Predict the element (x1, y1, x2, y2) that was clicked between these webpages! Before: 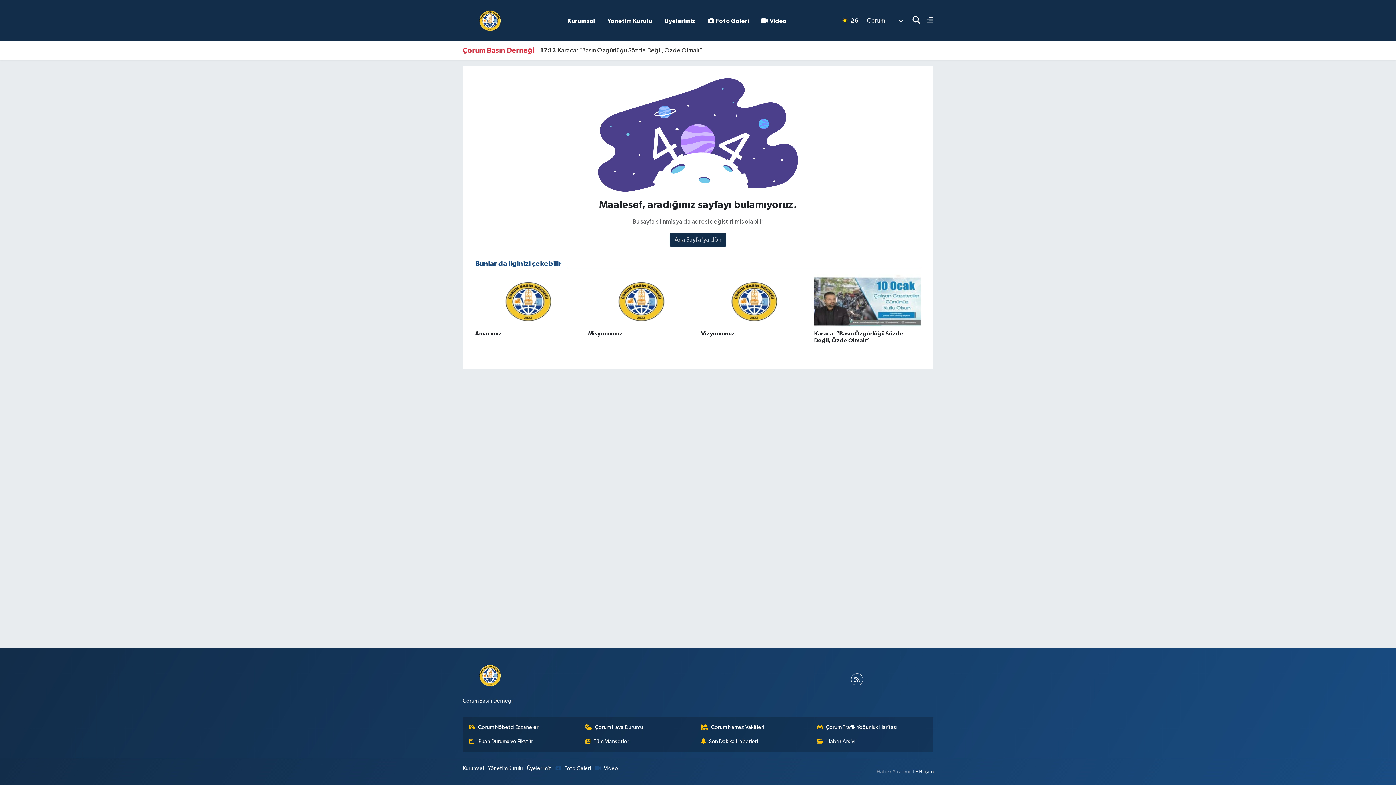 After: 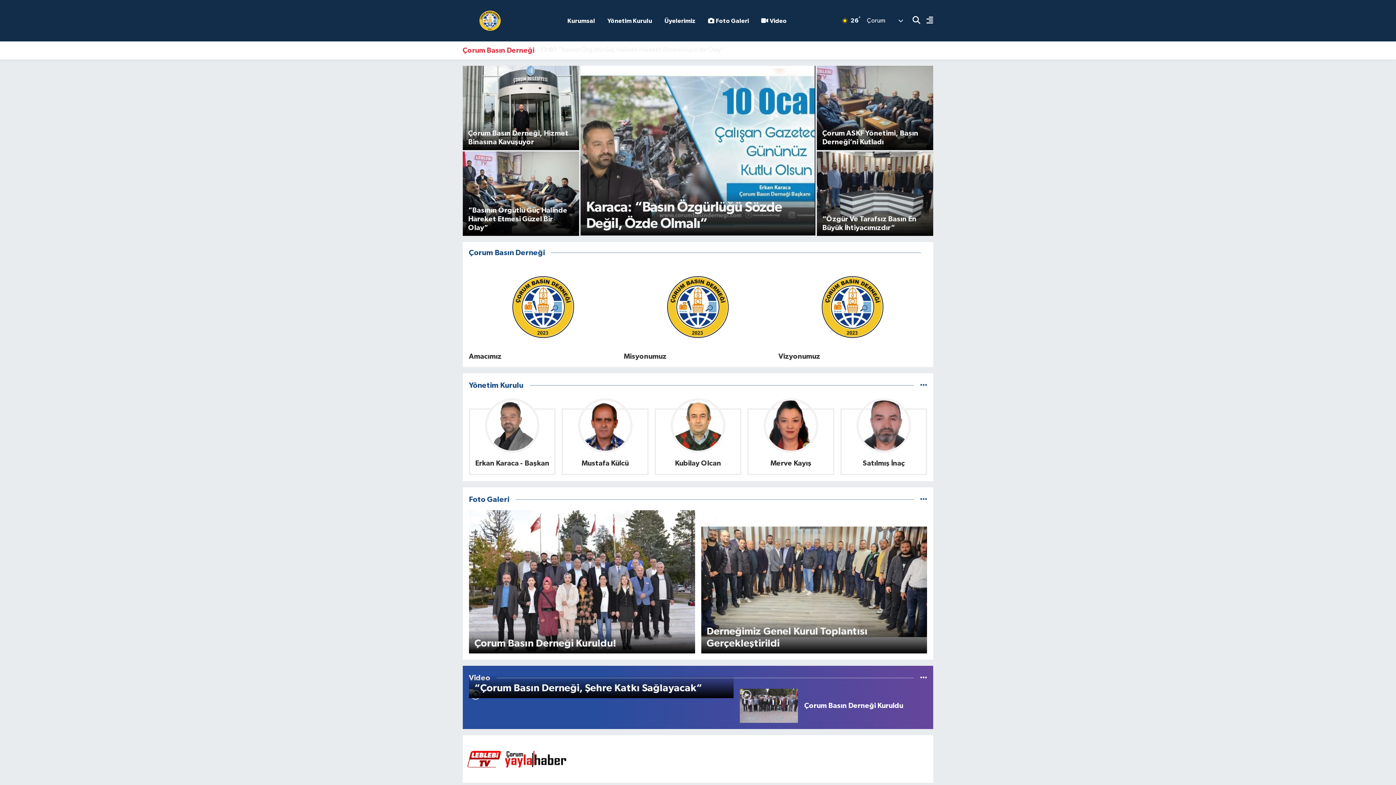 Action: label: Ana Sayfa'ya dön bbox: (669, 232, 726, 247)